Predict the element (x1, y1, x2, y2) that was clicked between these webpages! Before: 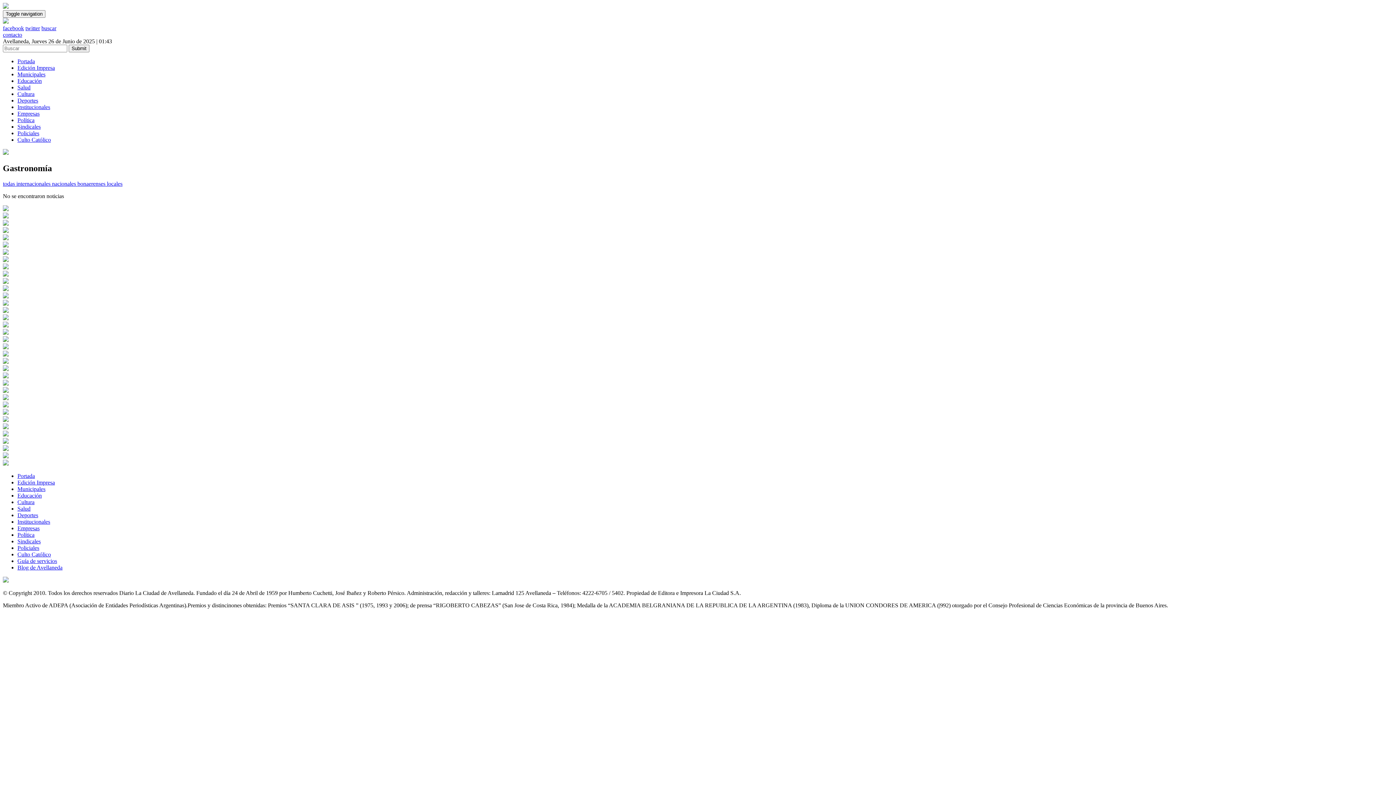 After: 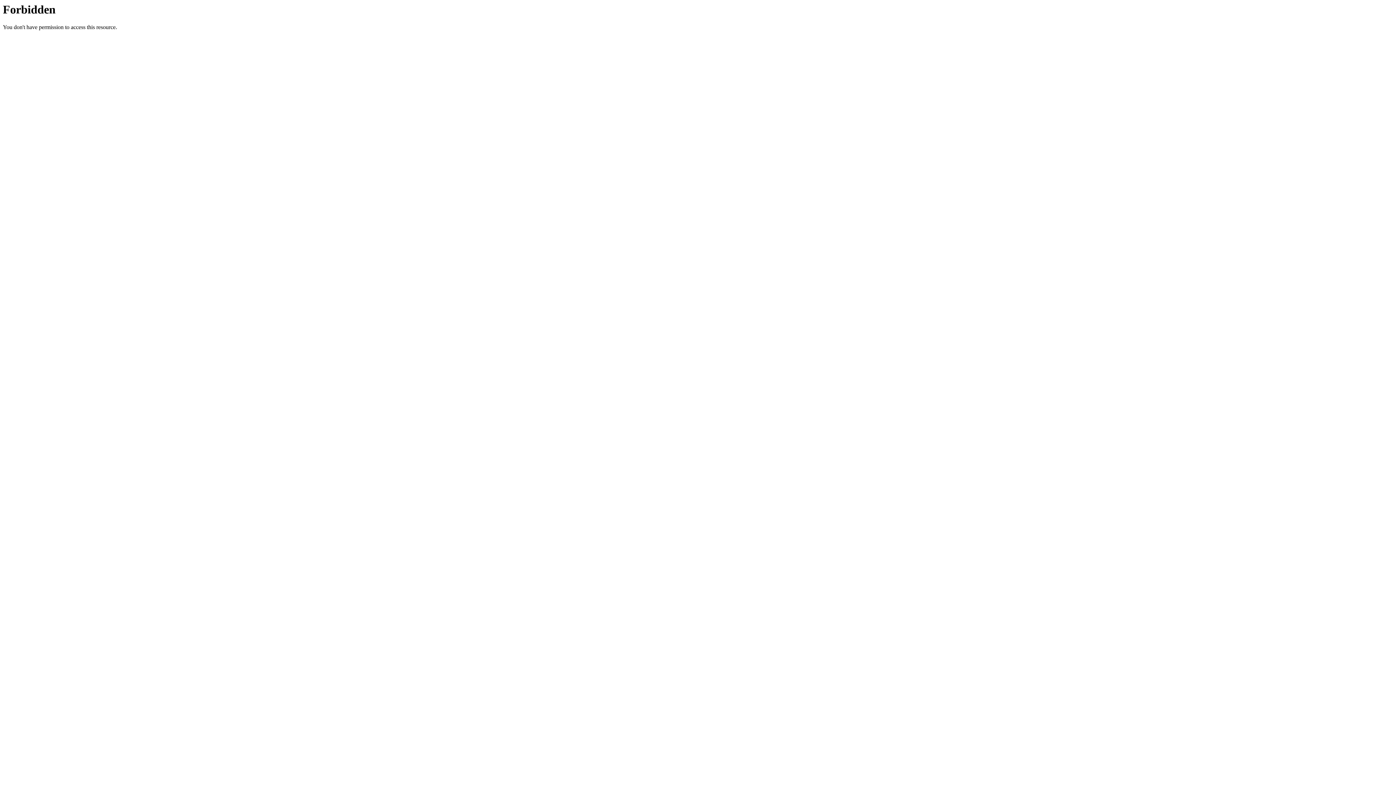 Action: bbox: (2, 206, 8, 212)